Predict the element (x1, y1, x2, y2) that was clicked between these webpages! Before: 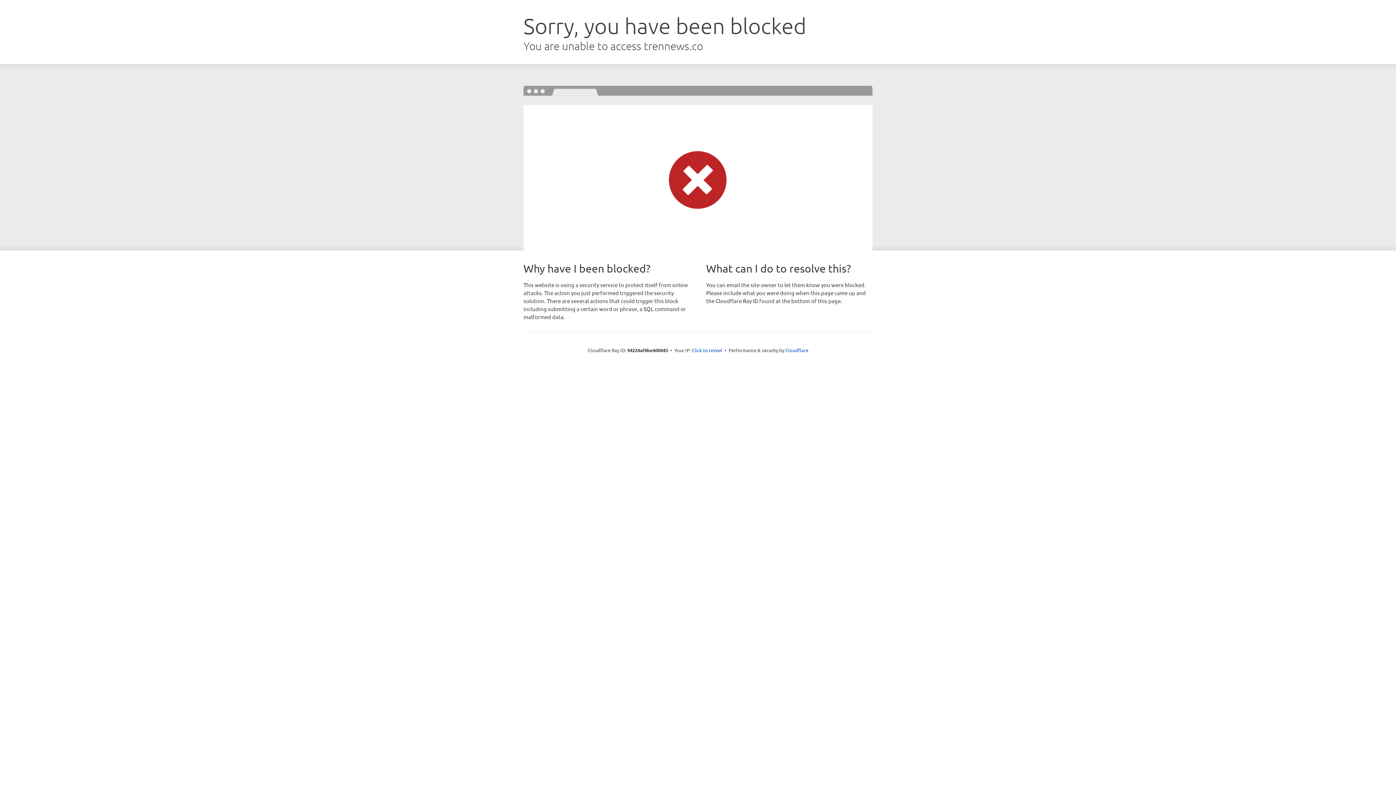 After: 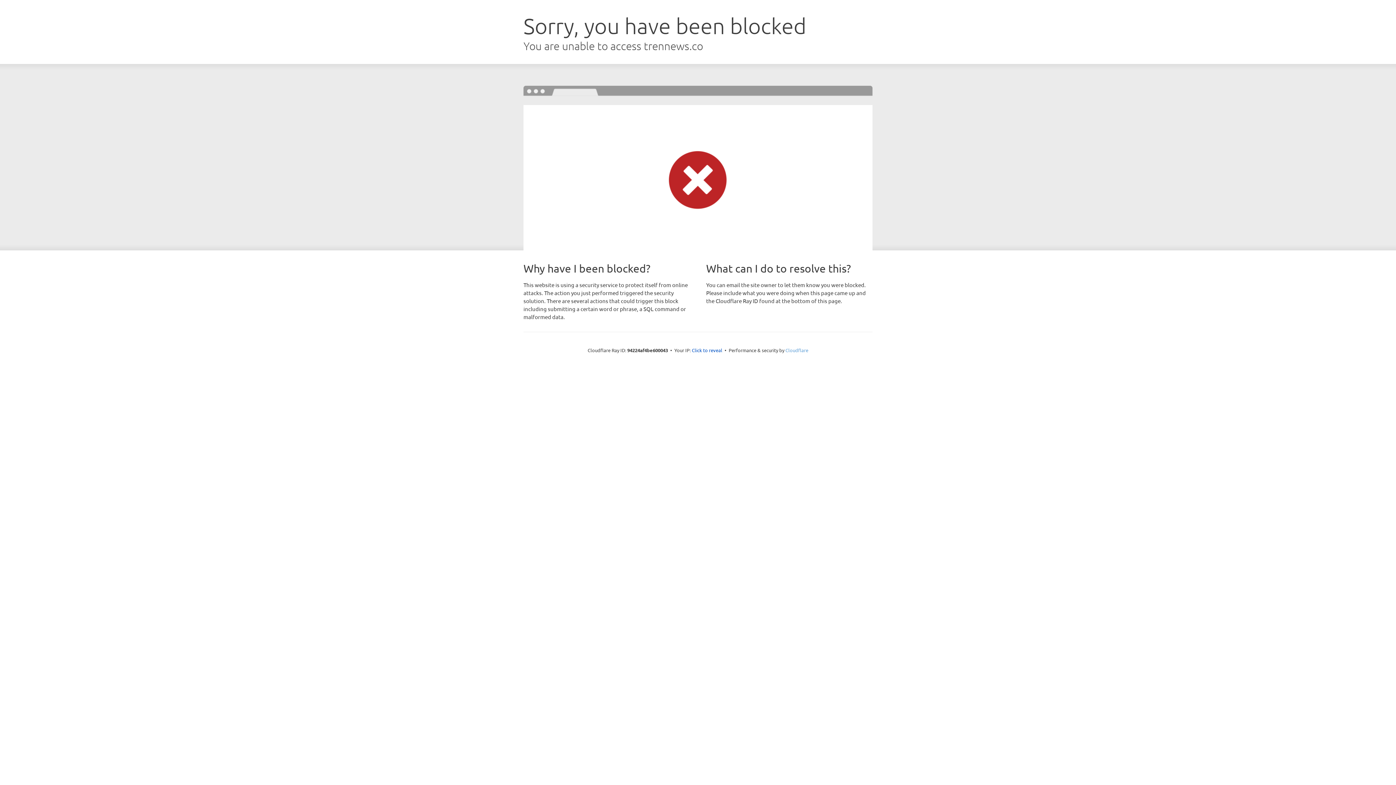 Action: label: Cloudflare bbox: (785, 347, 808, 353)